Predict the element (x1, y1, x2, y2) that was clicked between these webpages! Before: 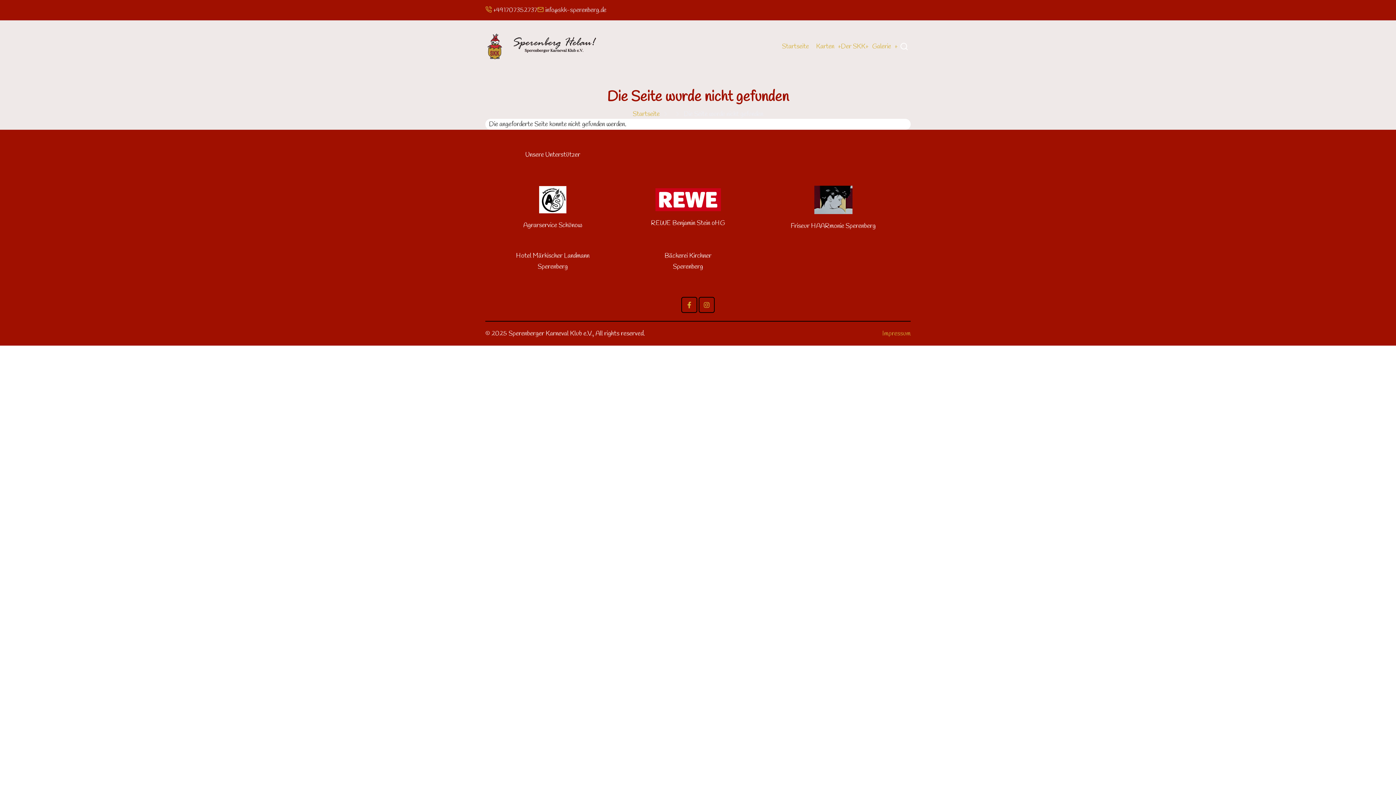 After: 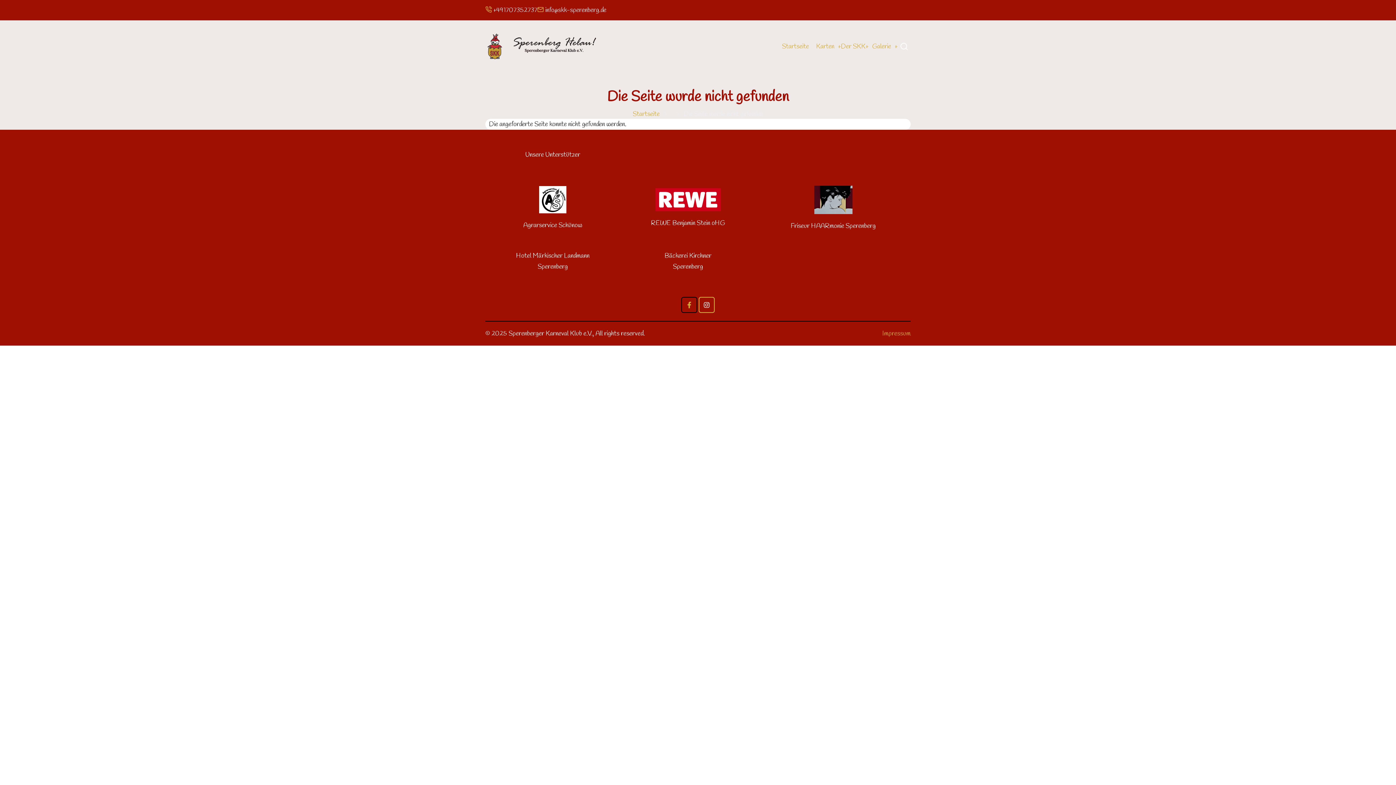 Action: bbox: (698, 296, 714, 312)